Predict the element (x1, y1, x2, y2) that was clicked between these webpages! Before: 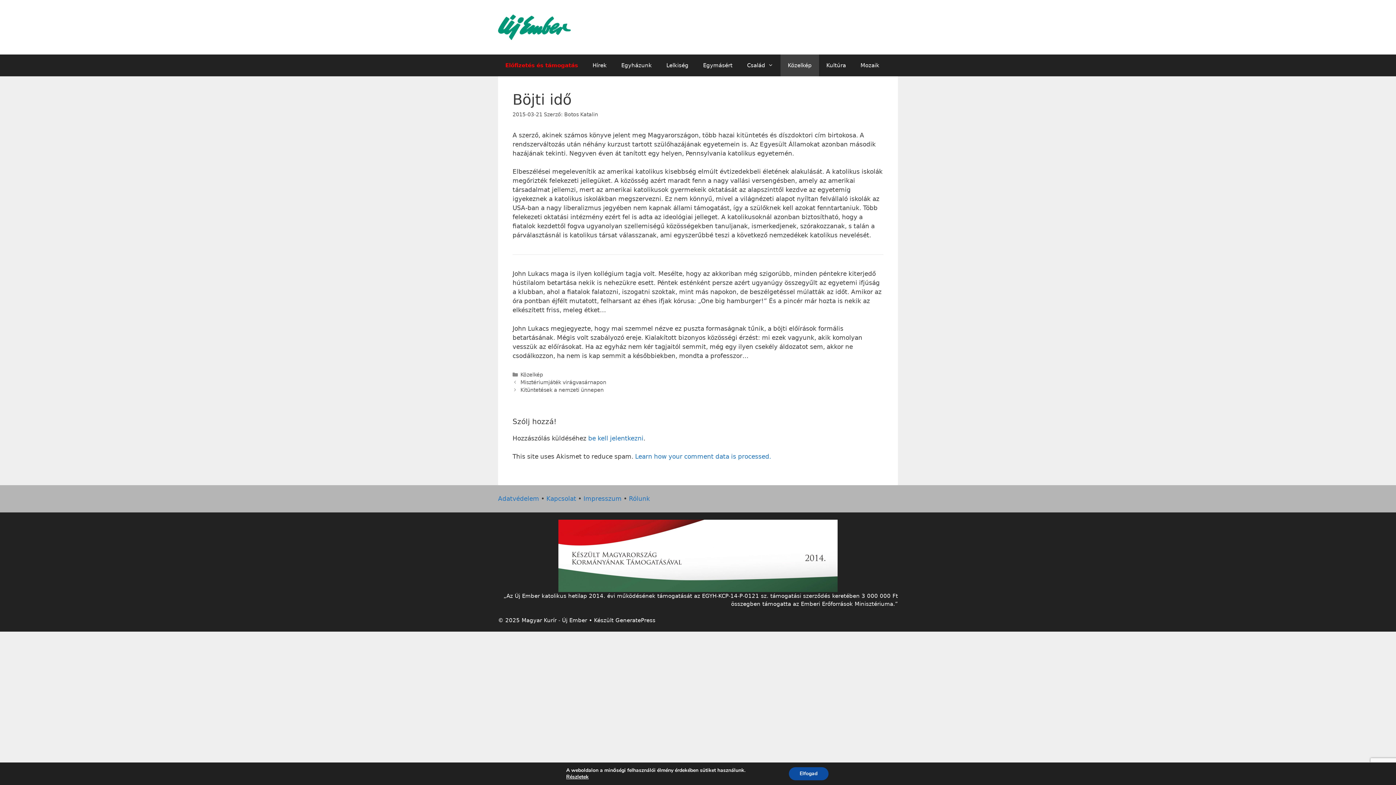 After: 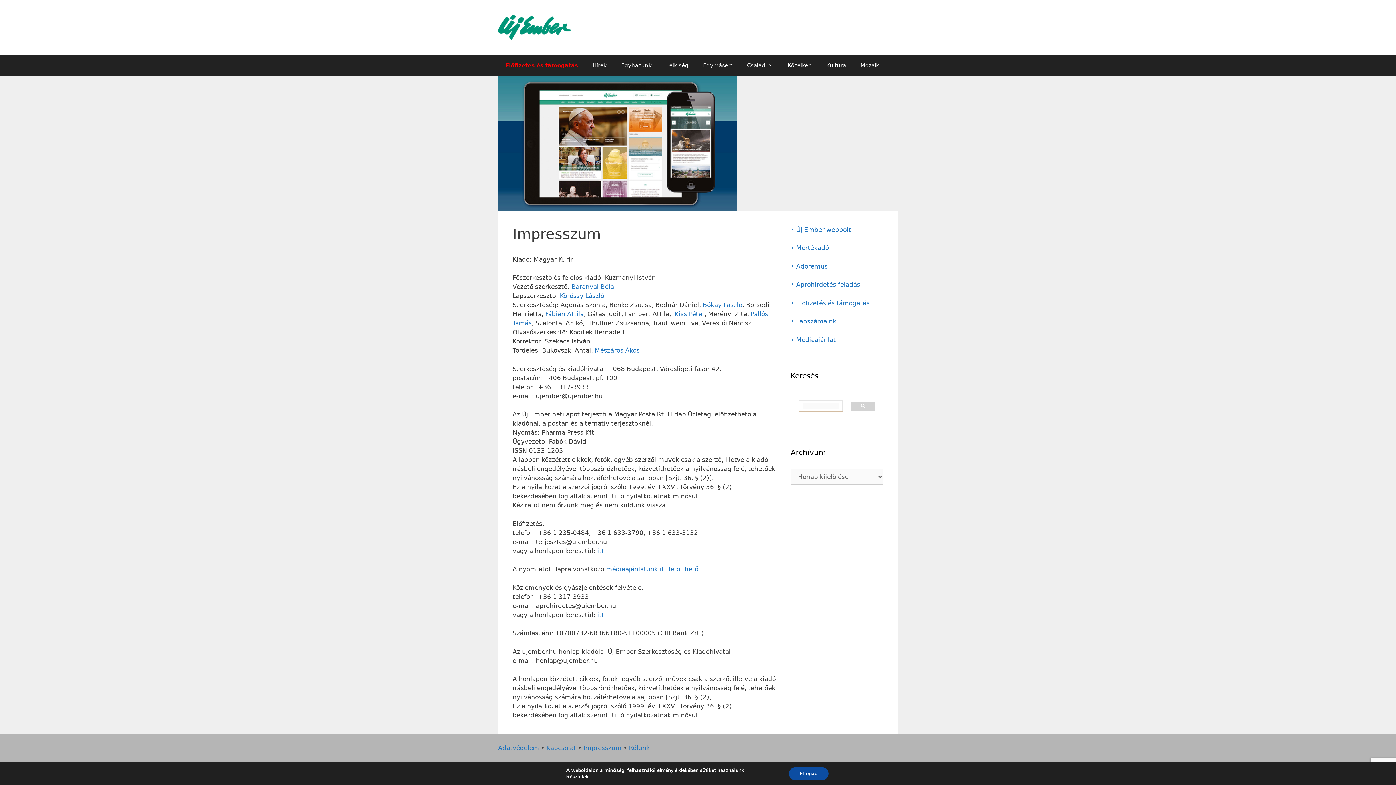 Action: bbox: (583, 495, 621, 502) label: Impresszum